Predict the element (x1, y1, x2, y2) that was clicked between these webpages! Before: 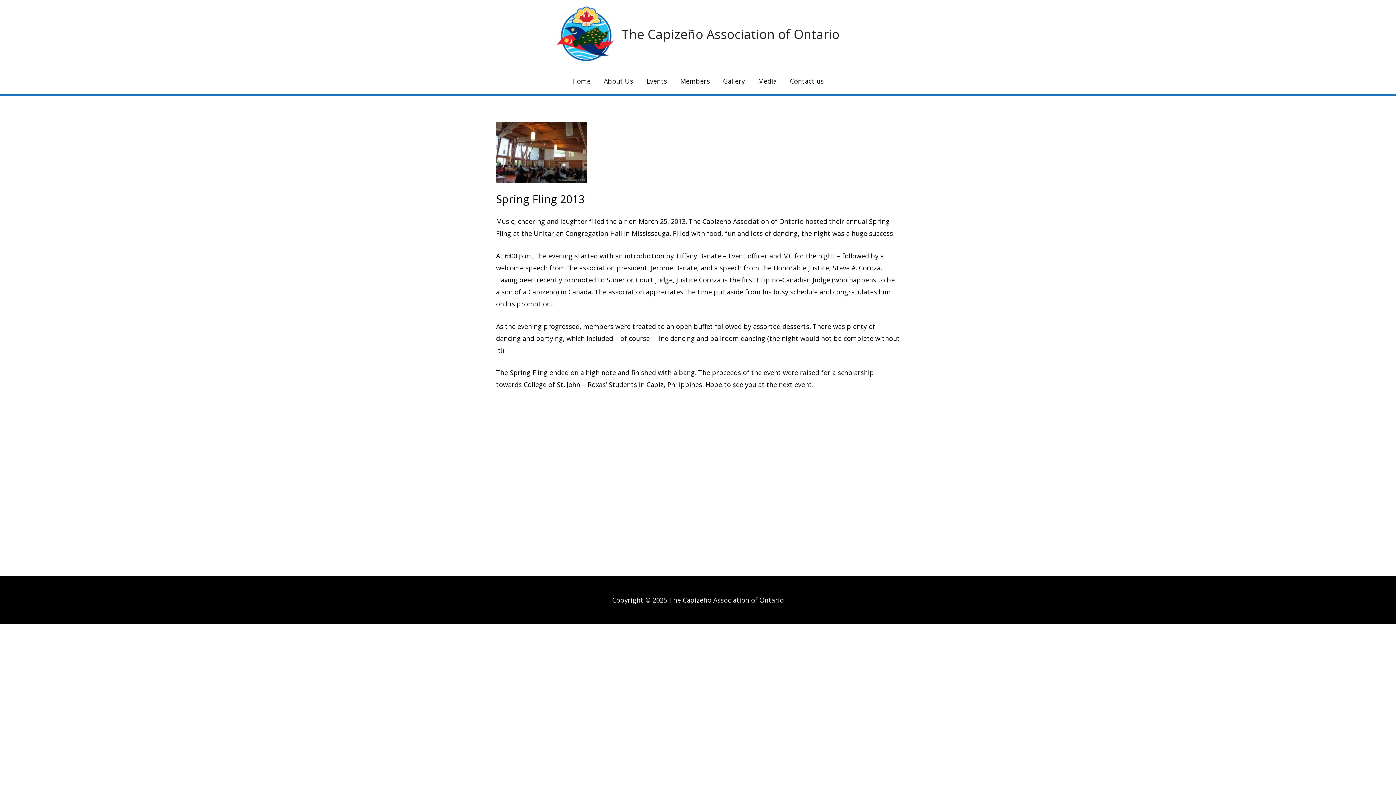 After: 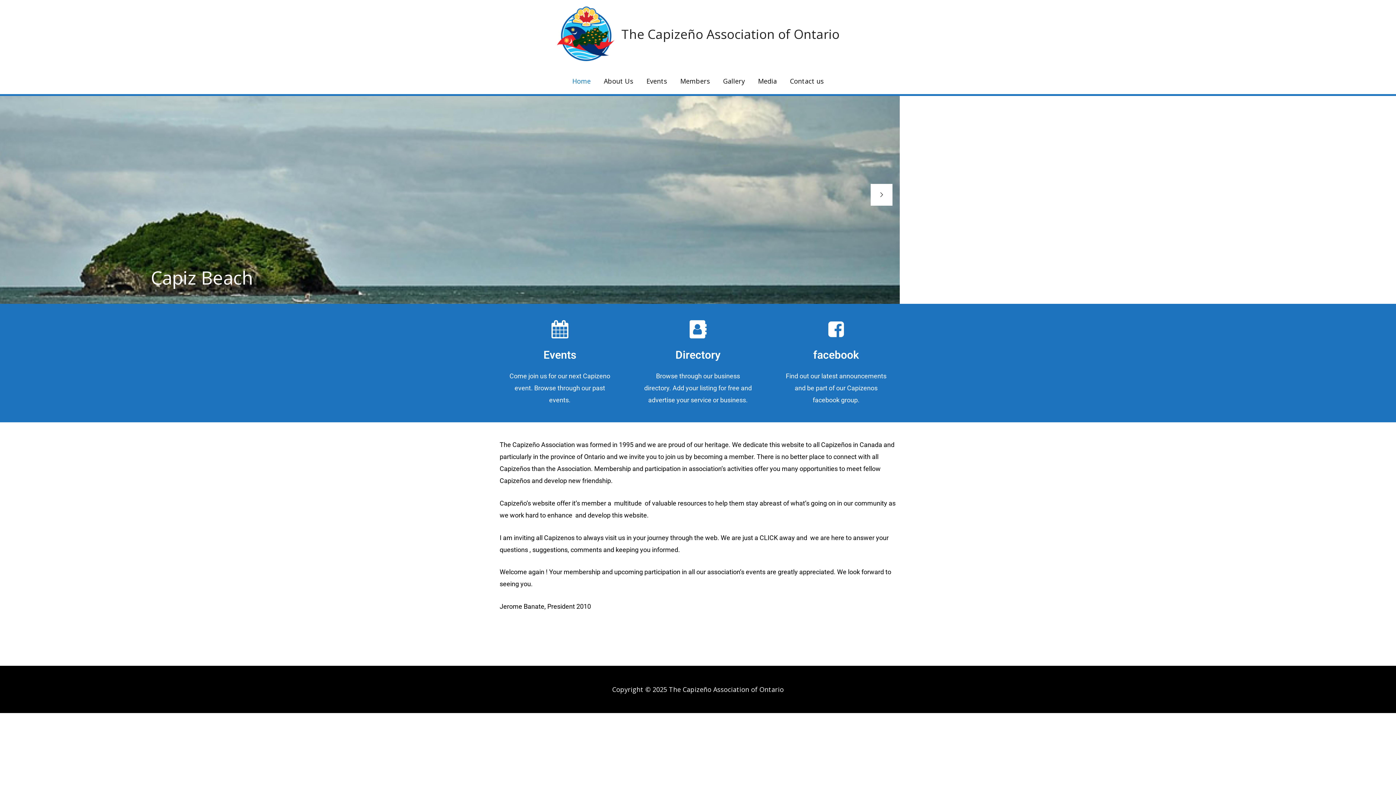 Action: label: The Capizeño Association of Ontario bbox: (621, 25, 839, 42)